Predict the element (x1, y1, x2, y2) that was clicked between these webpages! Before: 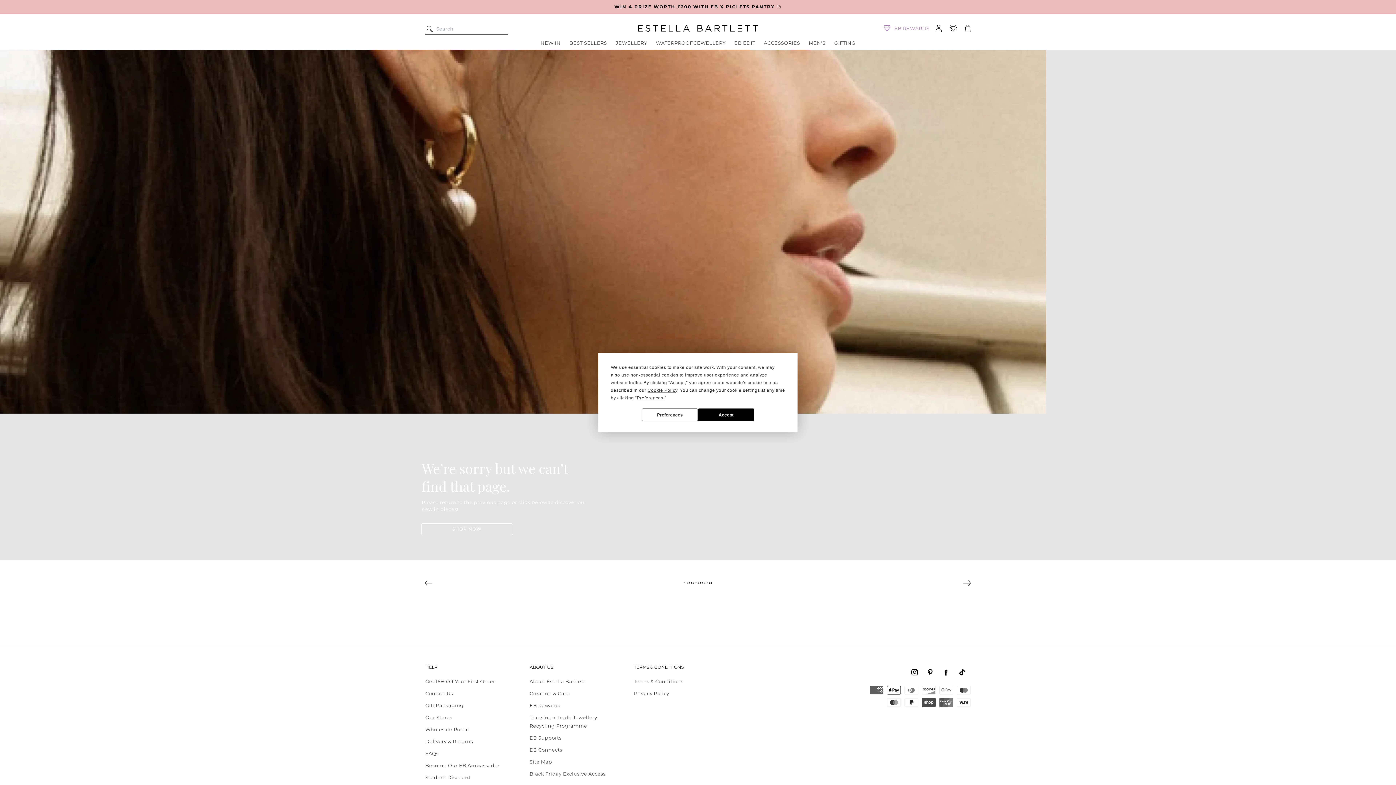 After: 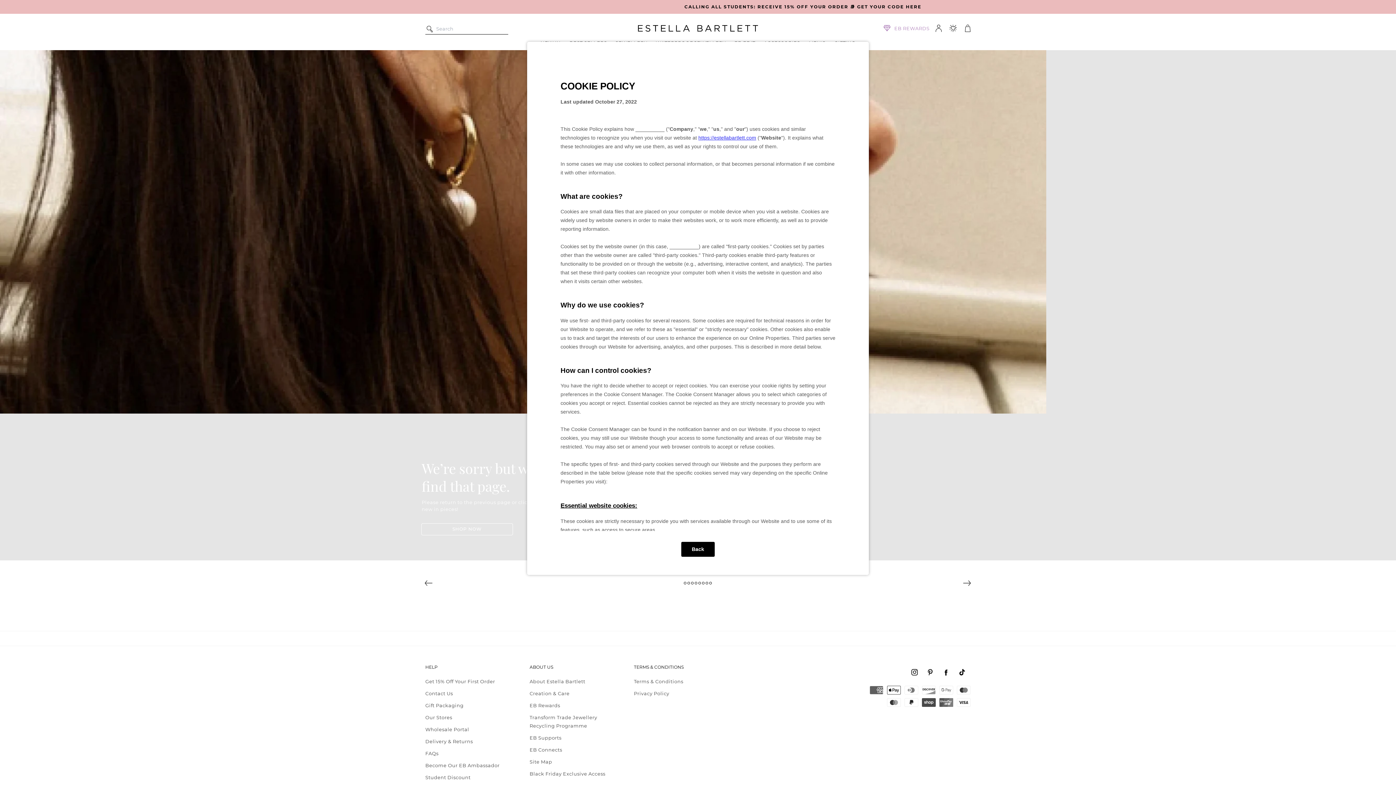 Action: label: Cookie Policy bbox: (647, 388, 677, 393)